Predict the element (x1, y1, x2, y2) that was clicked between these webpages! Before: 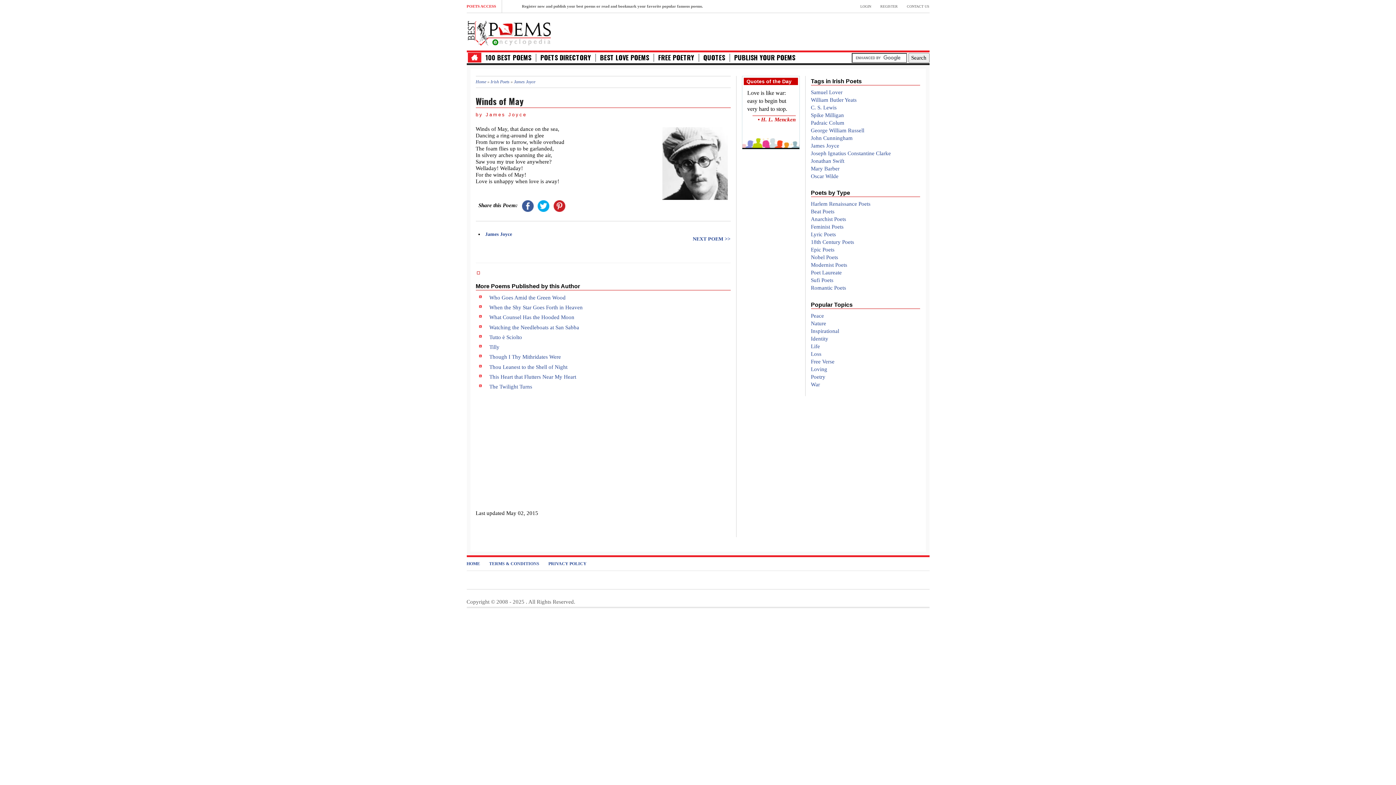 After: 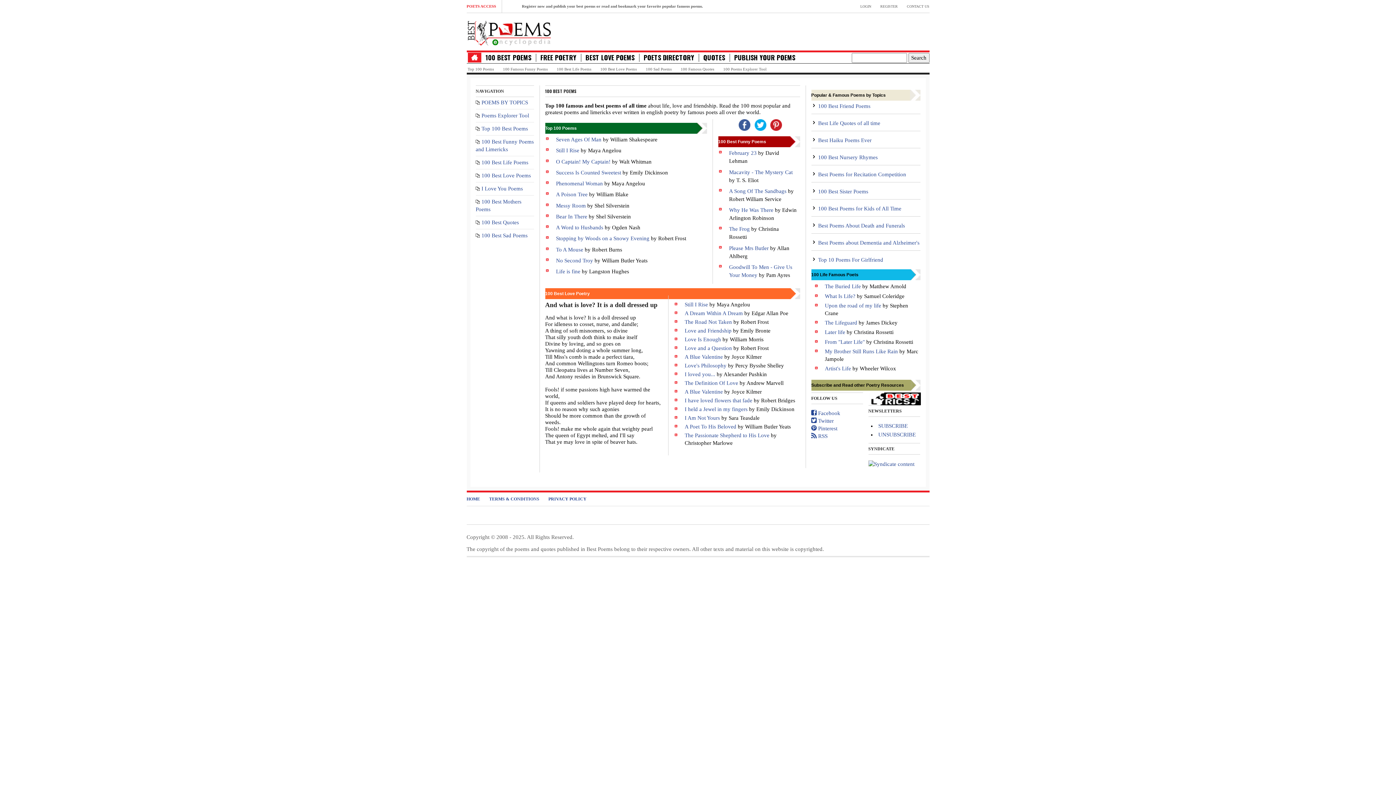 Action: label: 100 BEST POEMS bbox: (485, 53, 531, 61)